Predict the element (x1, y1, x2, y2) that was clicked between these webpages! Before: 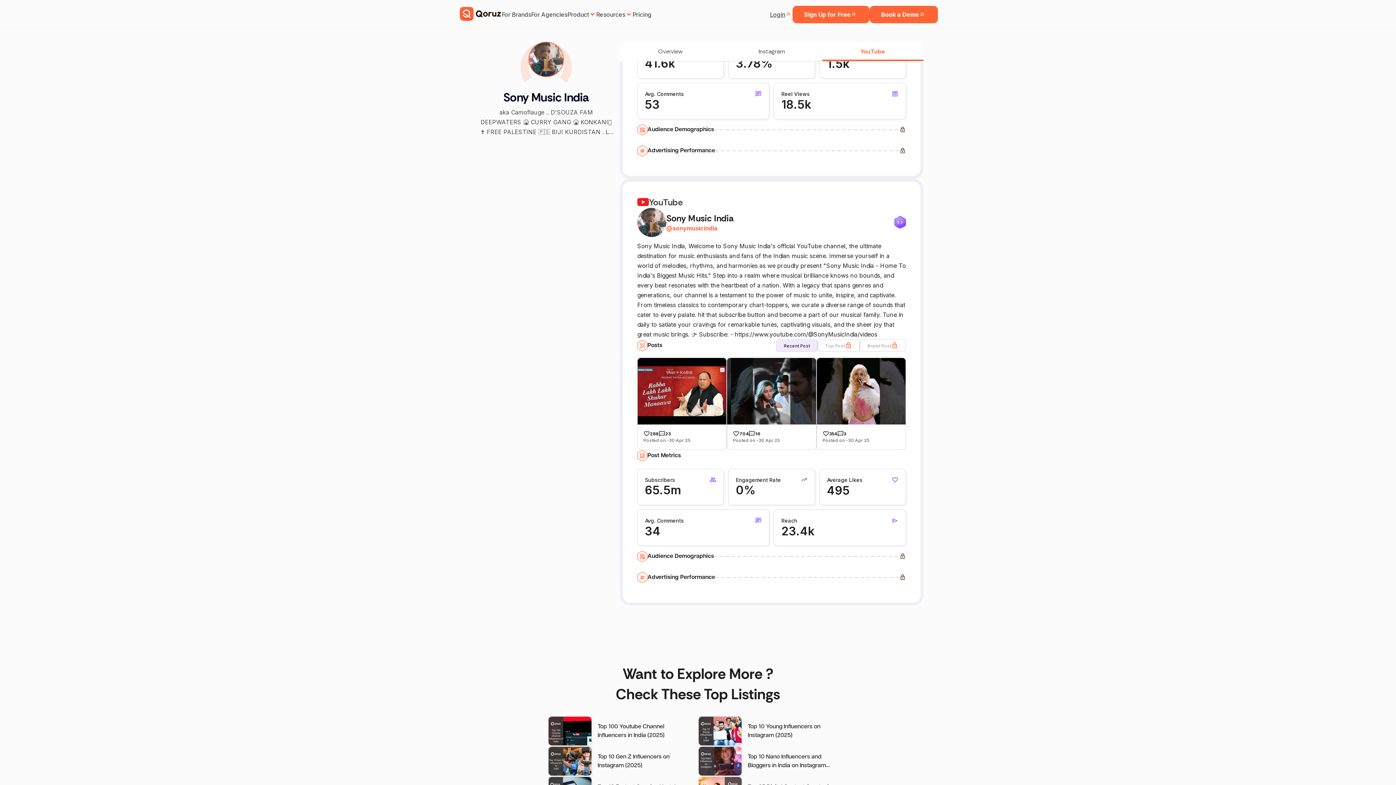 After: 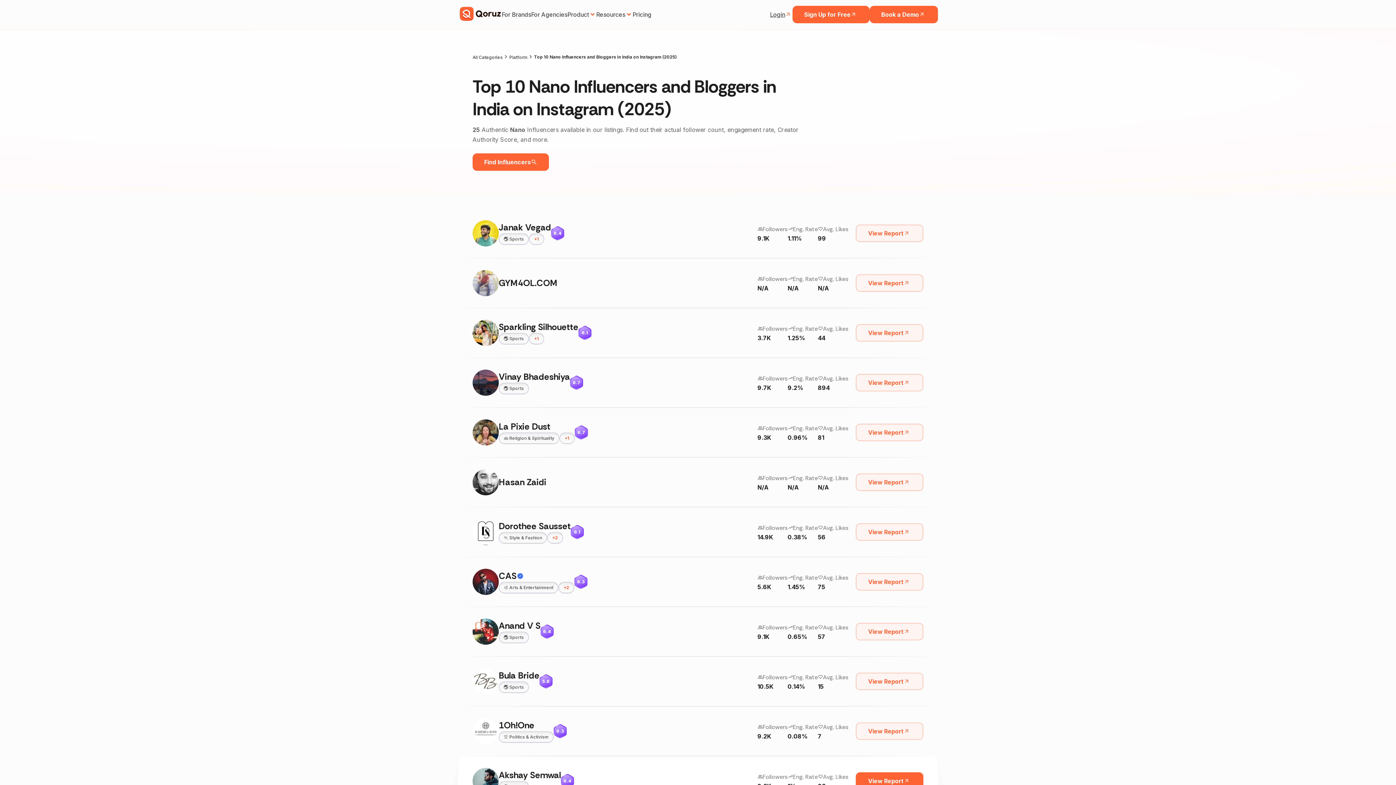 Action: bbox: (698, 746, 848, 776) label: Top 10 Nano Influencers and Bloggers in India on Instagram (2025)